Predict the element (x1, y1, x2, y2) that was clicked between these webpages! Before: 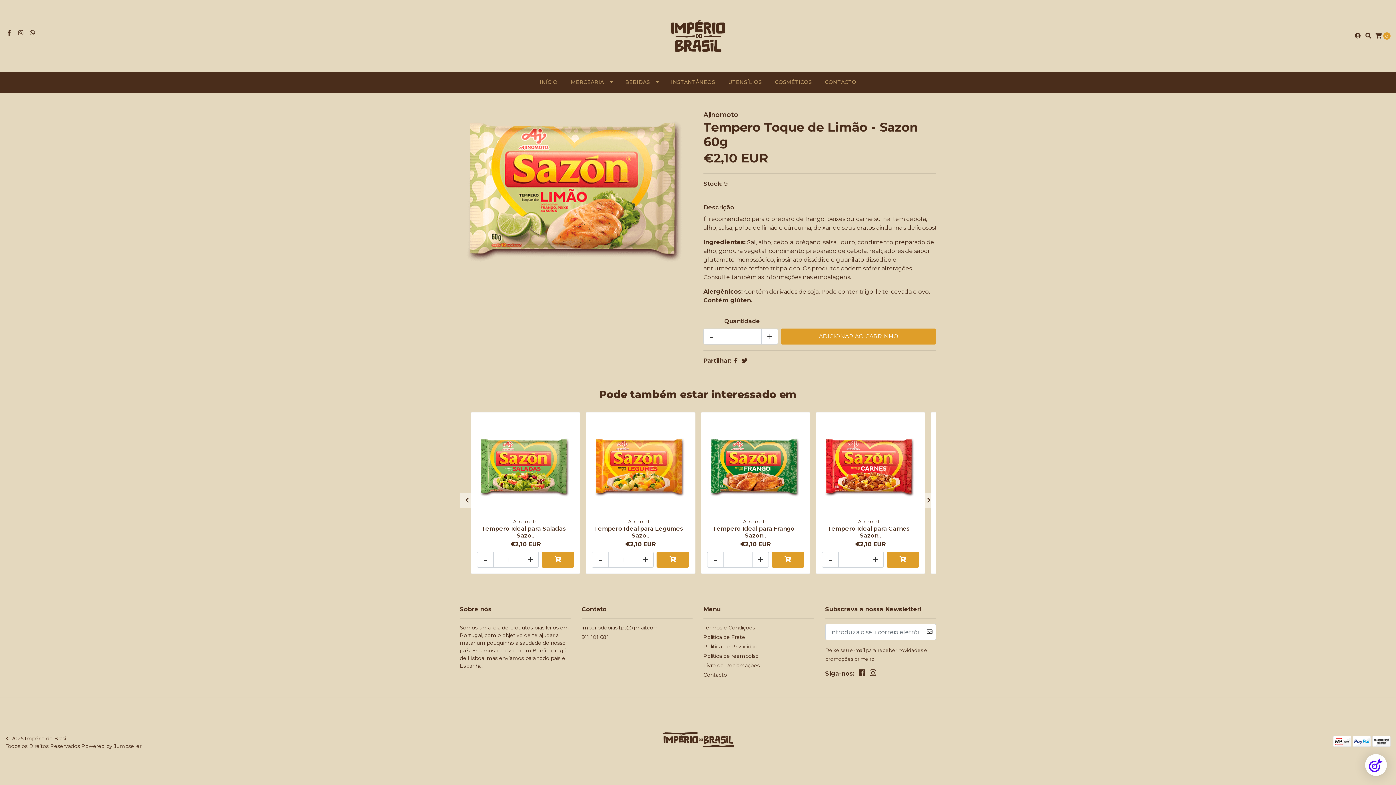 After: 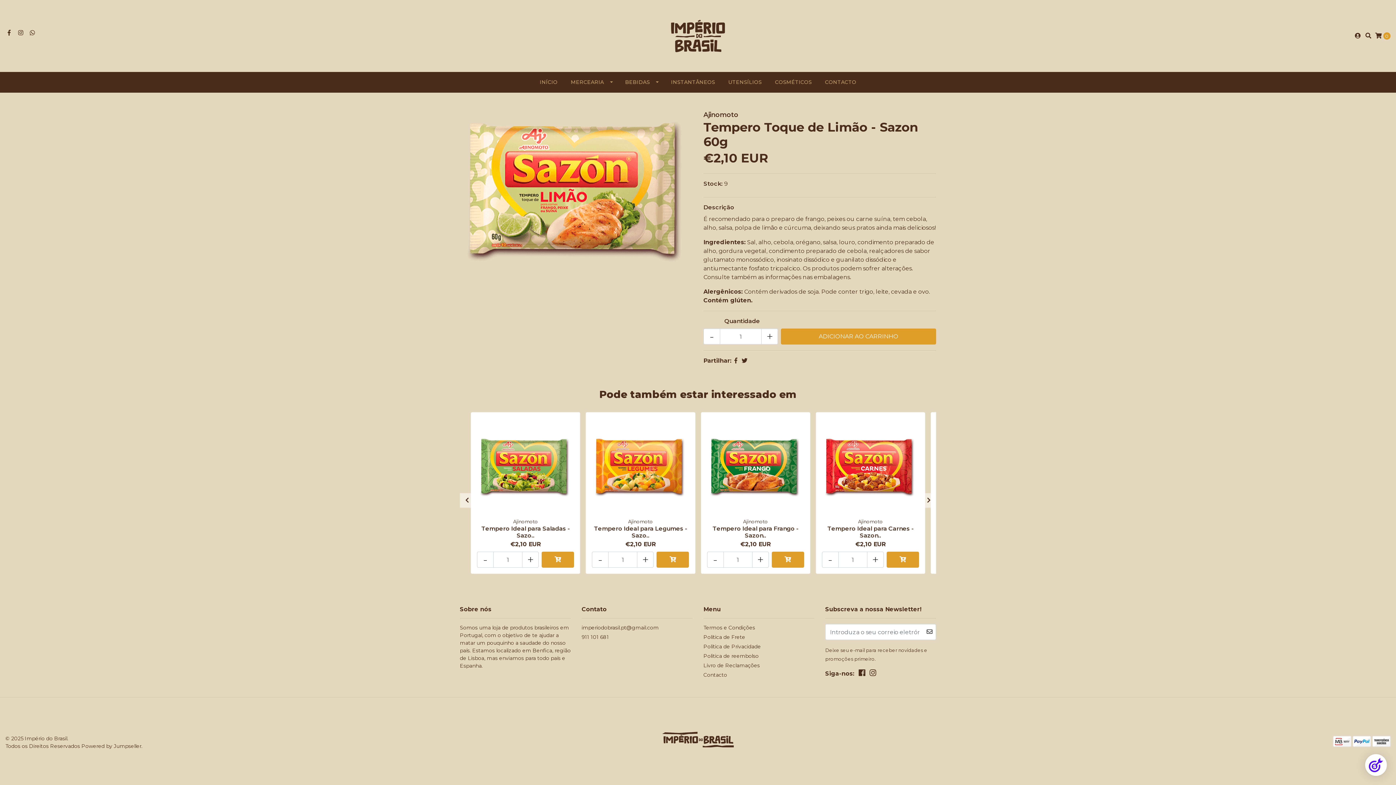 Action: bbox: (926, 624, 932, 640)